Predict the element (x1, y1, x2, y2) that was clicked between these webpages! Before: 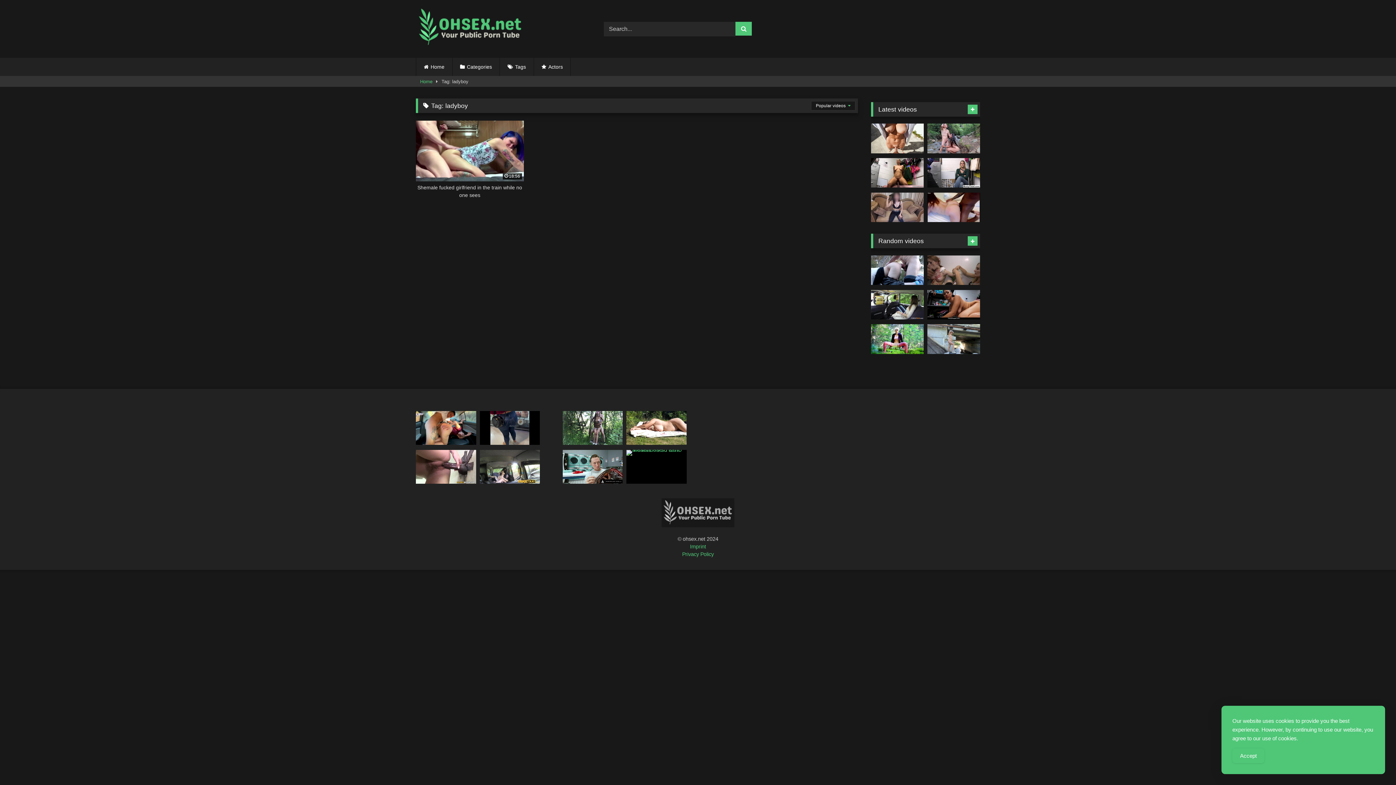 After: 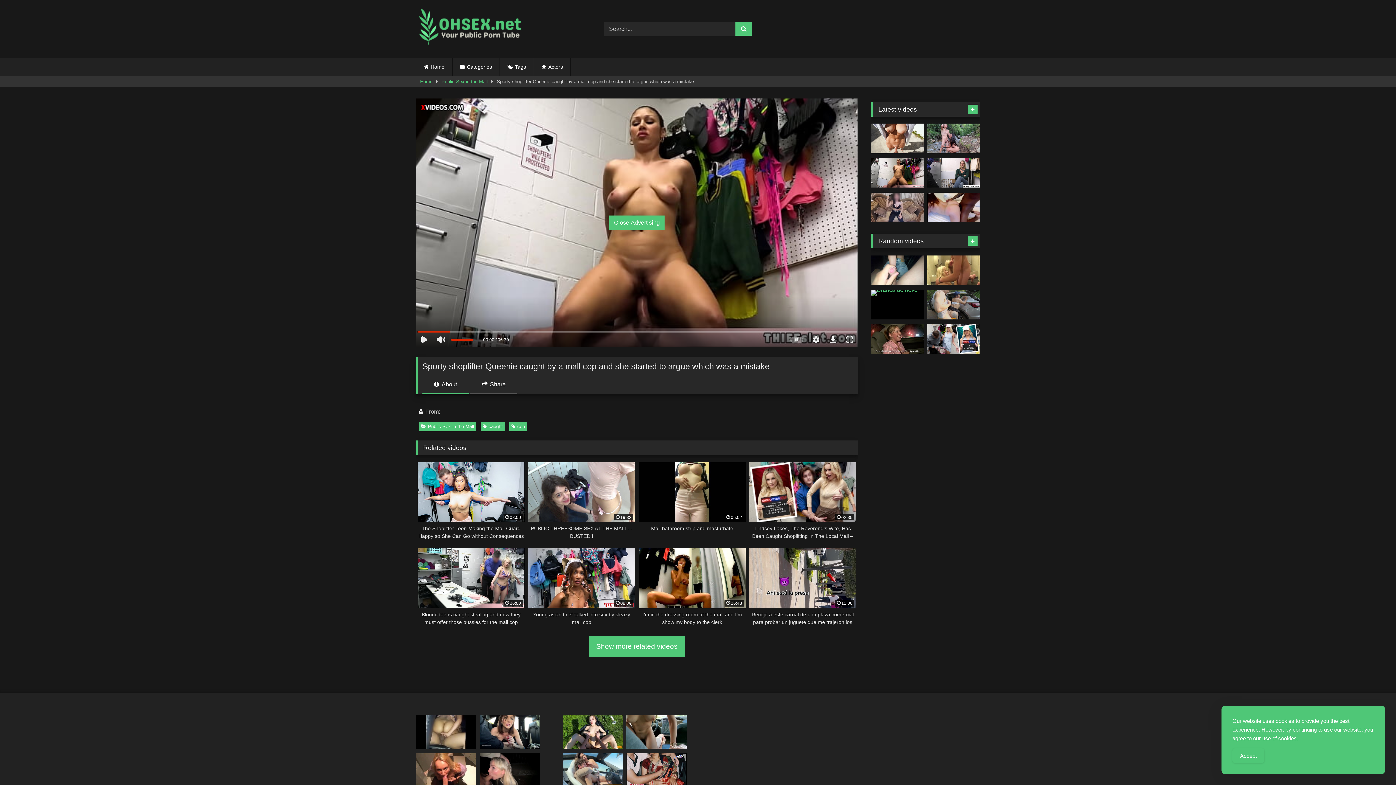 Action: bbox: (871, 158, 924, 187)